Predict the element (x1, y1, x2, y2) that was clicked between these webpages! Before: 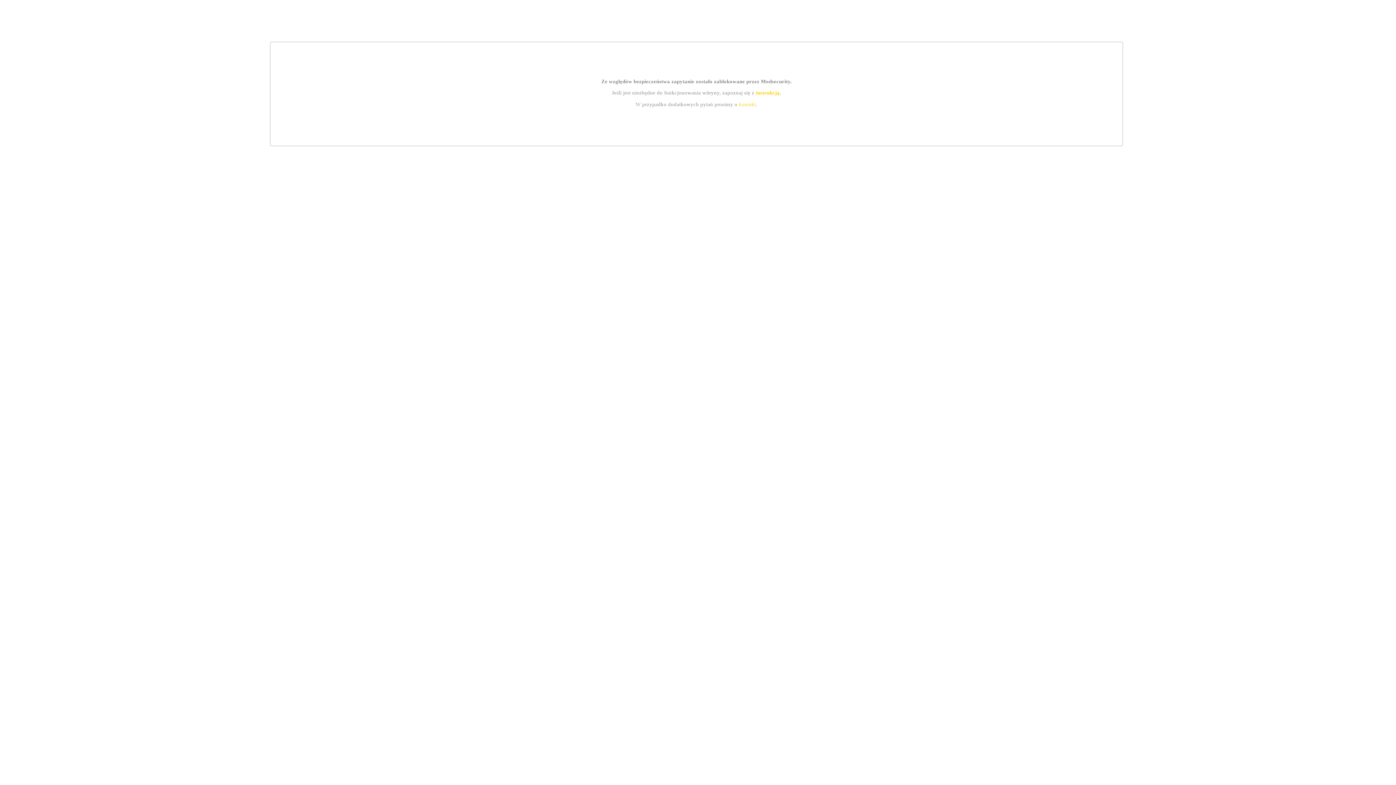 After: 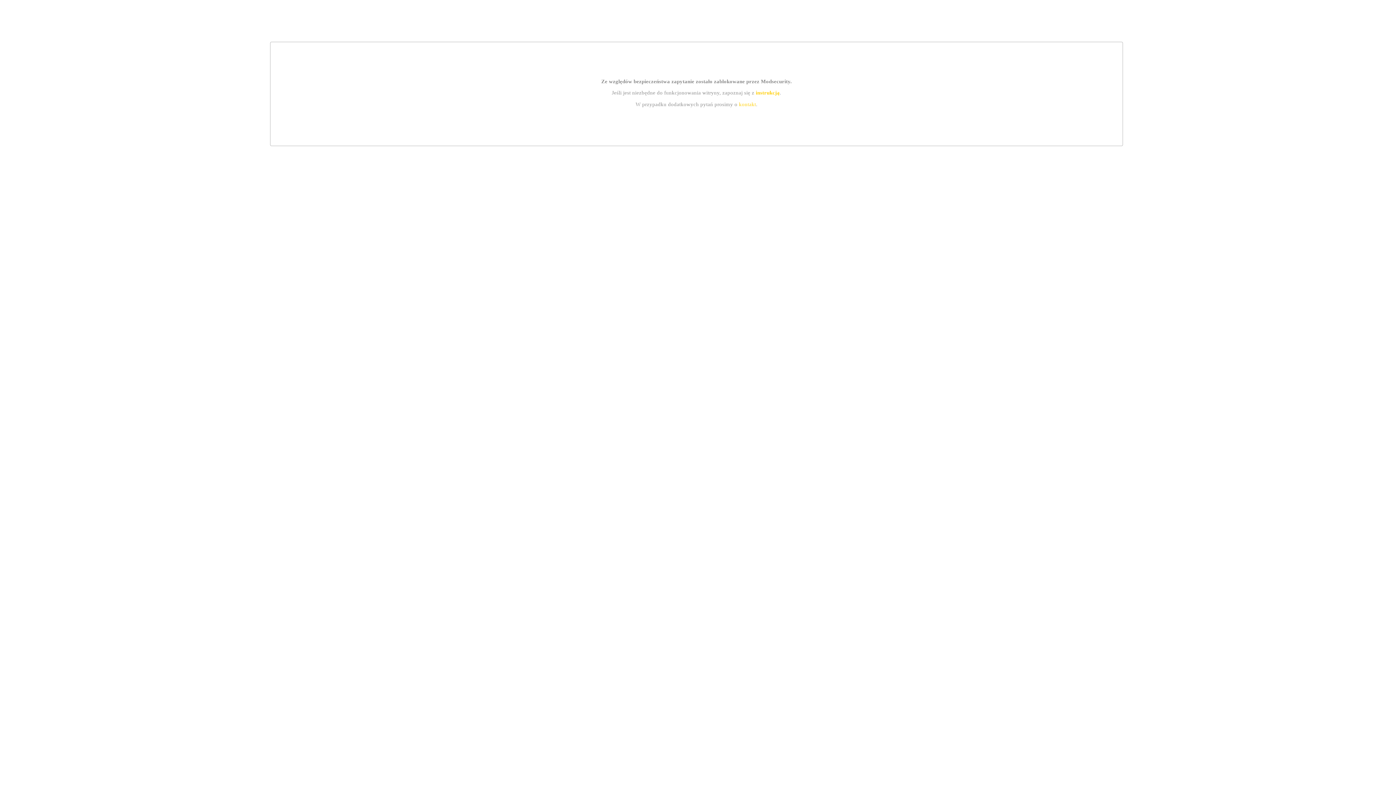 Action: bbox: (739, 101, 756, 107) label: kontakt